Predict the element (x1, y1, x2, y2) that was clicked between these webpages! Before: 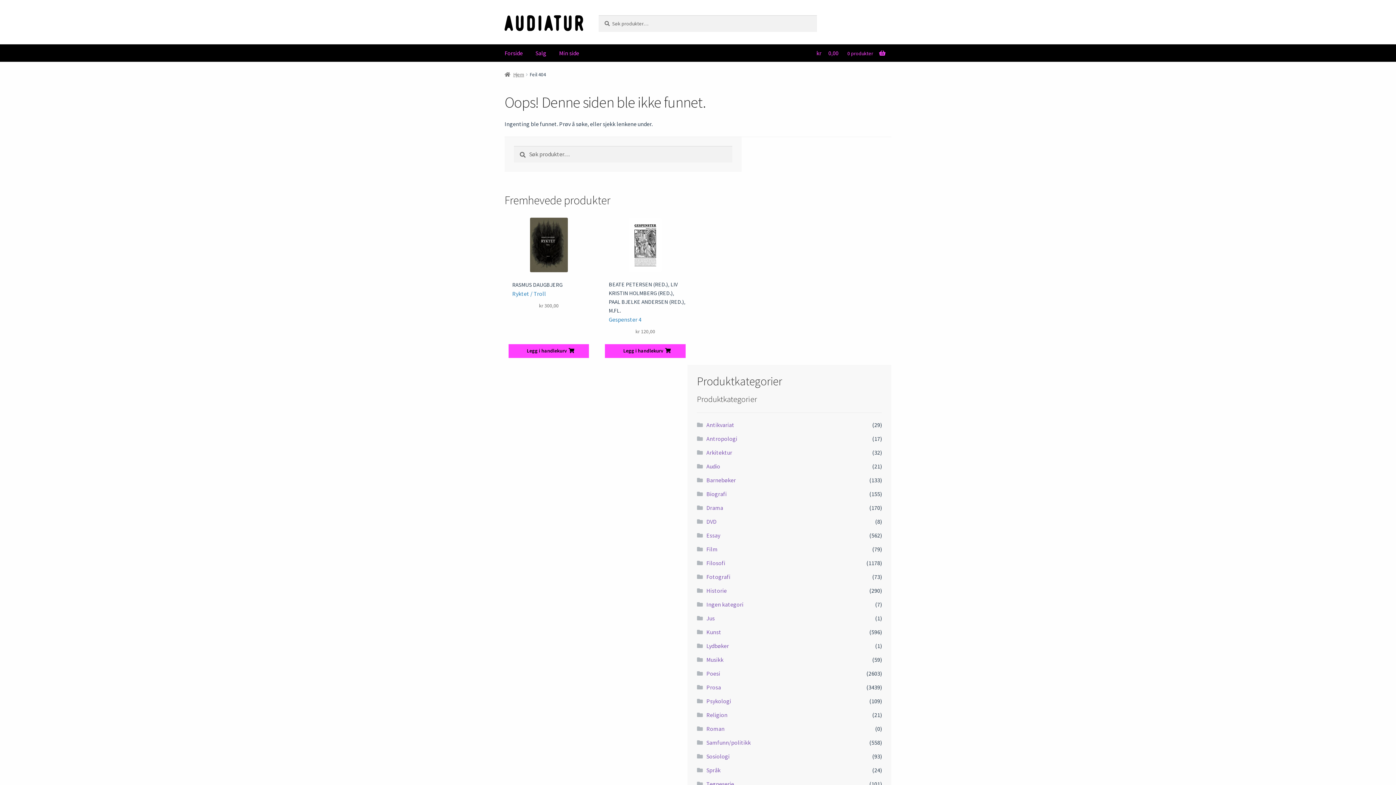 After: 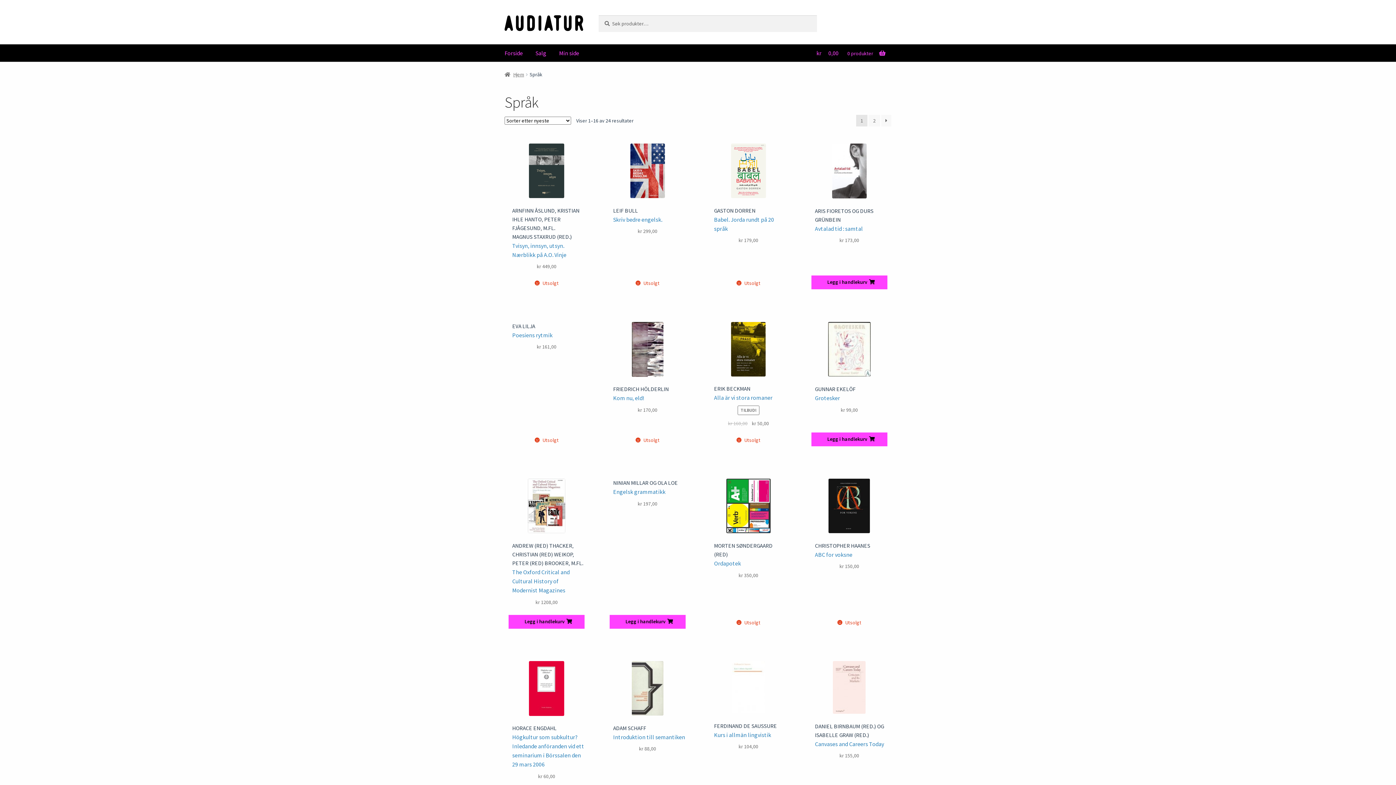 Action: bbox: (706, 767, 720, 774) label: Språk